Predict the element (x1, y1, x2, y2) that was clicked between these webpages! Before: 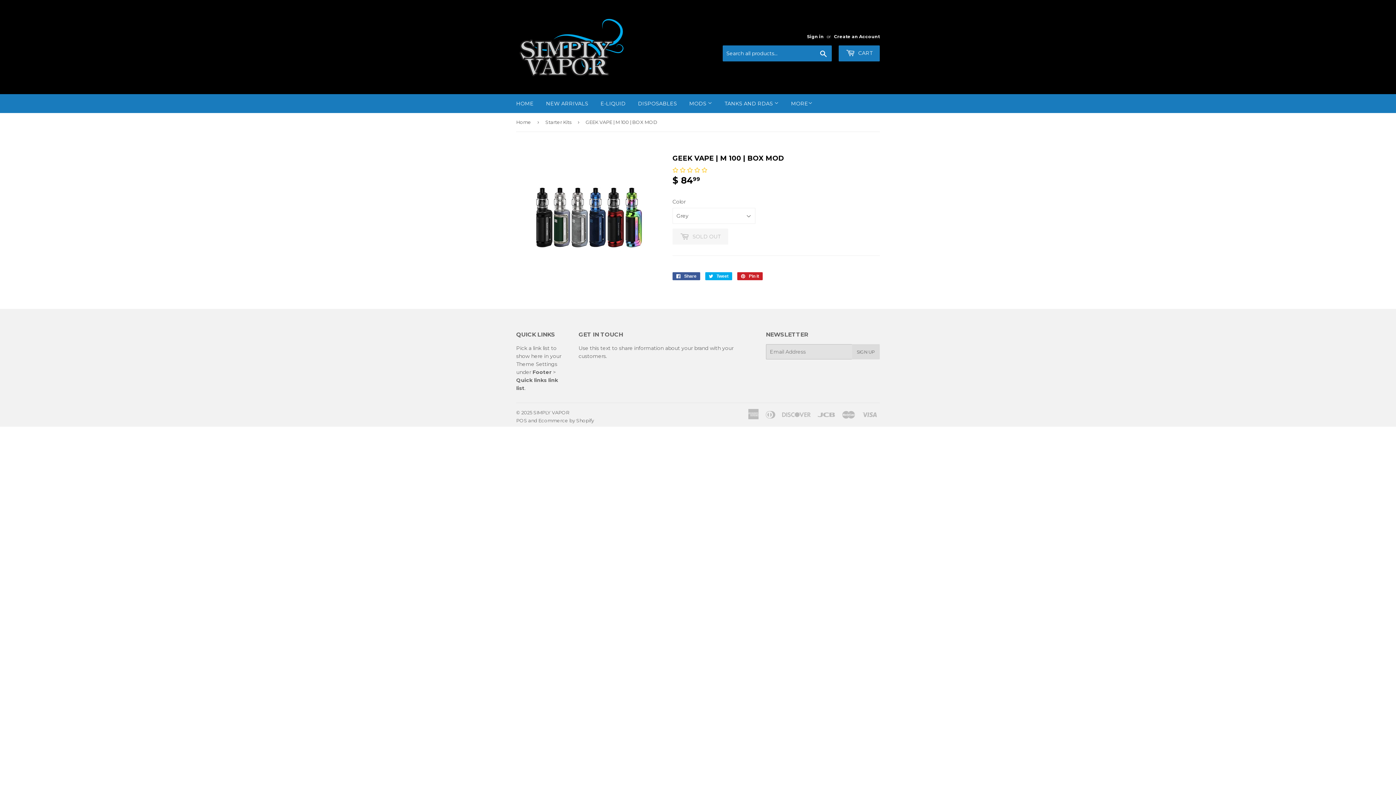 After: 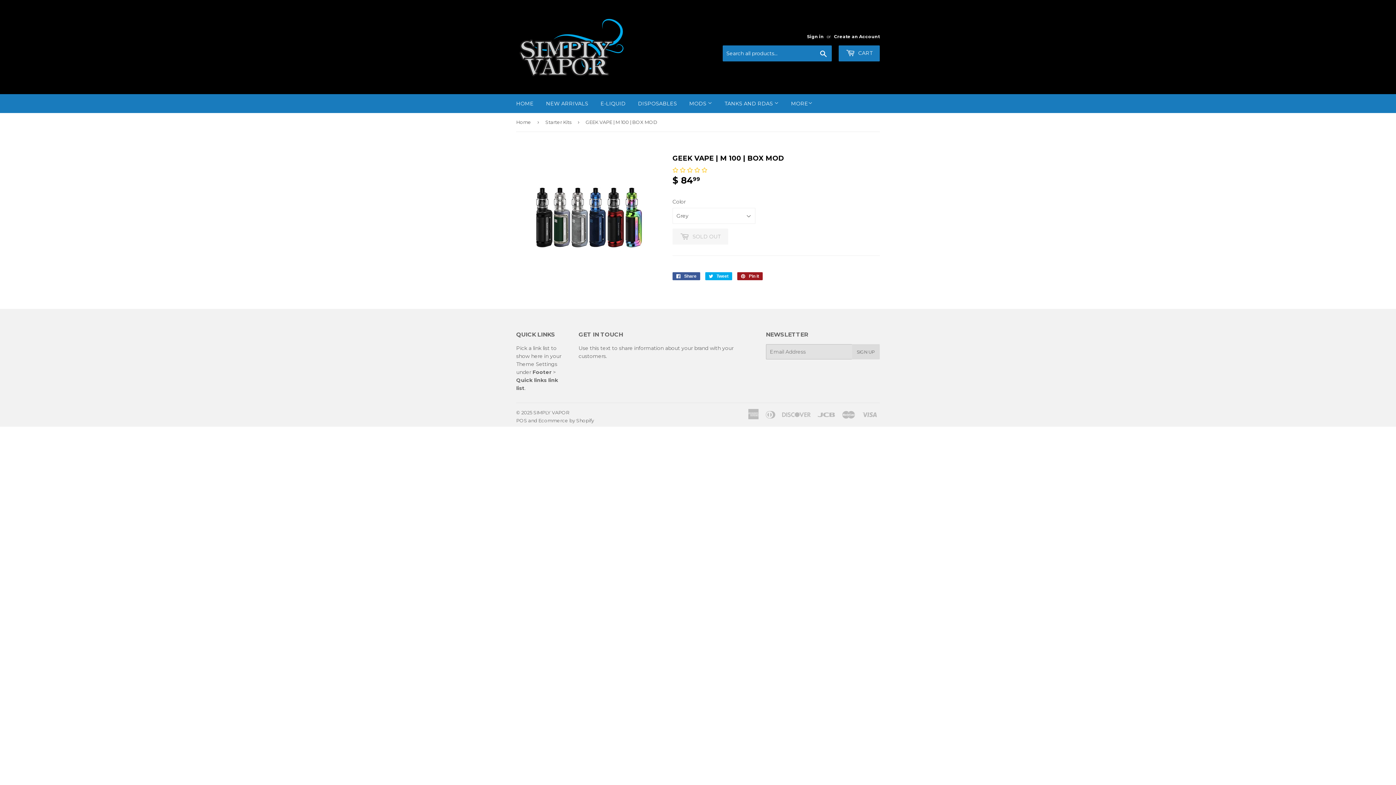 Action: label:  Pin it
Pin on Pinterest bbox: (737, 272, 762, 280)